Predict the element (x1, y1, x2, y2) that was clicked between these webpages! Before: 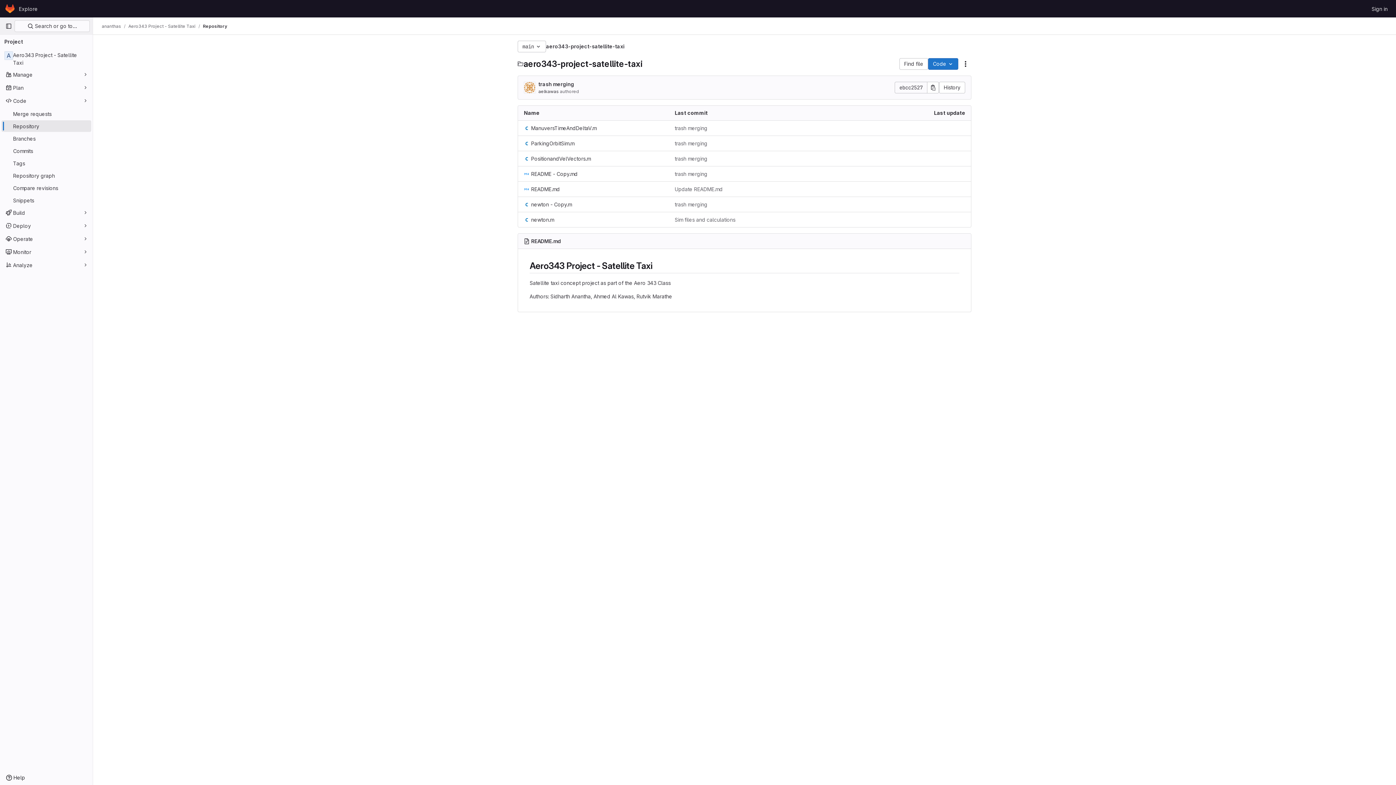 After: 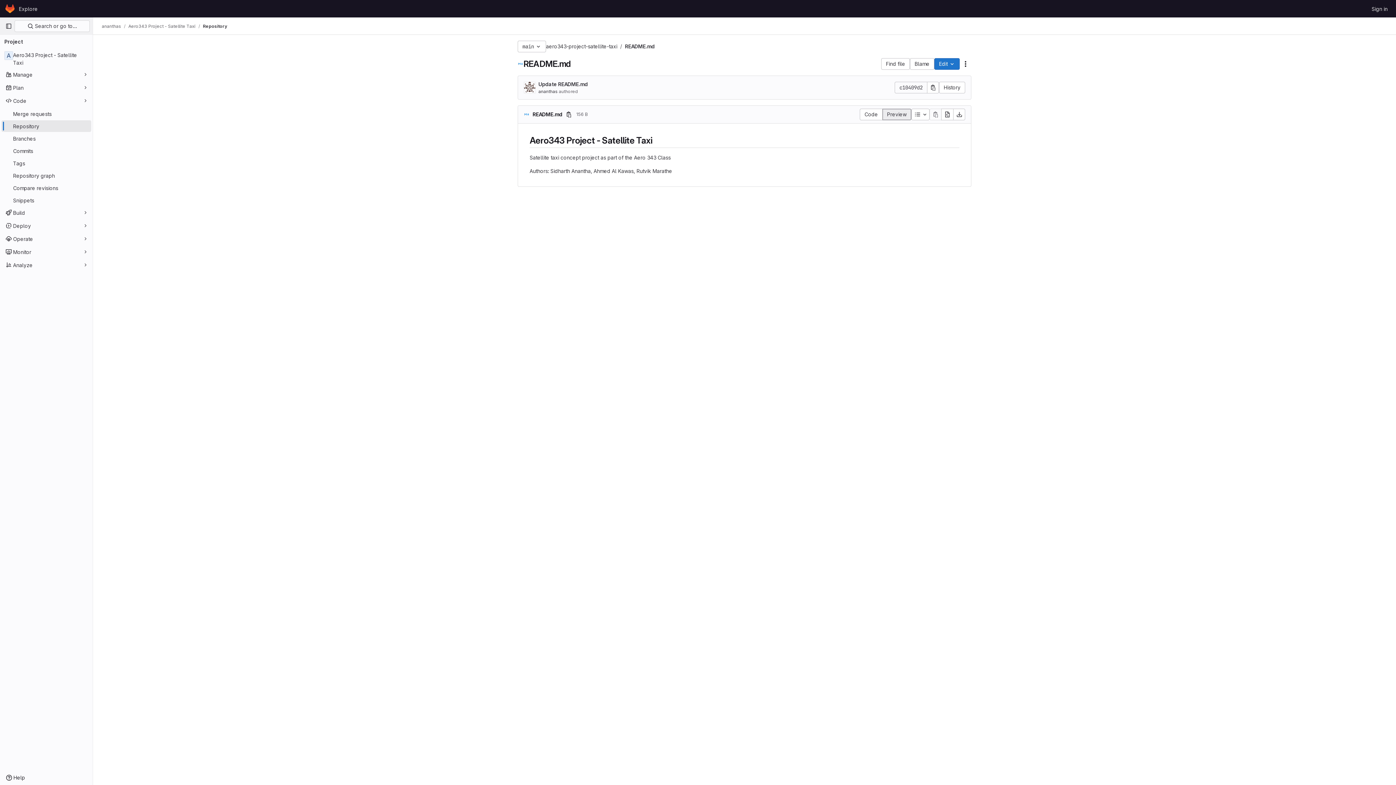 Action: label: README.md bbox: (524, 185, 560, 193)